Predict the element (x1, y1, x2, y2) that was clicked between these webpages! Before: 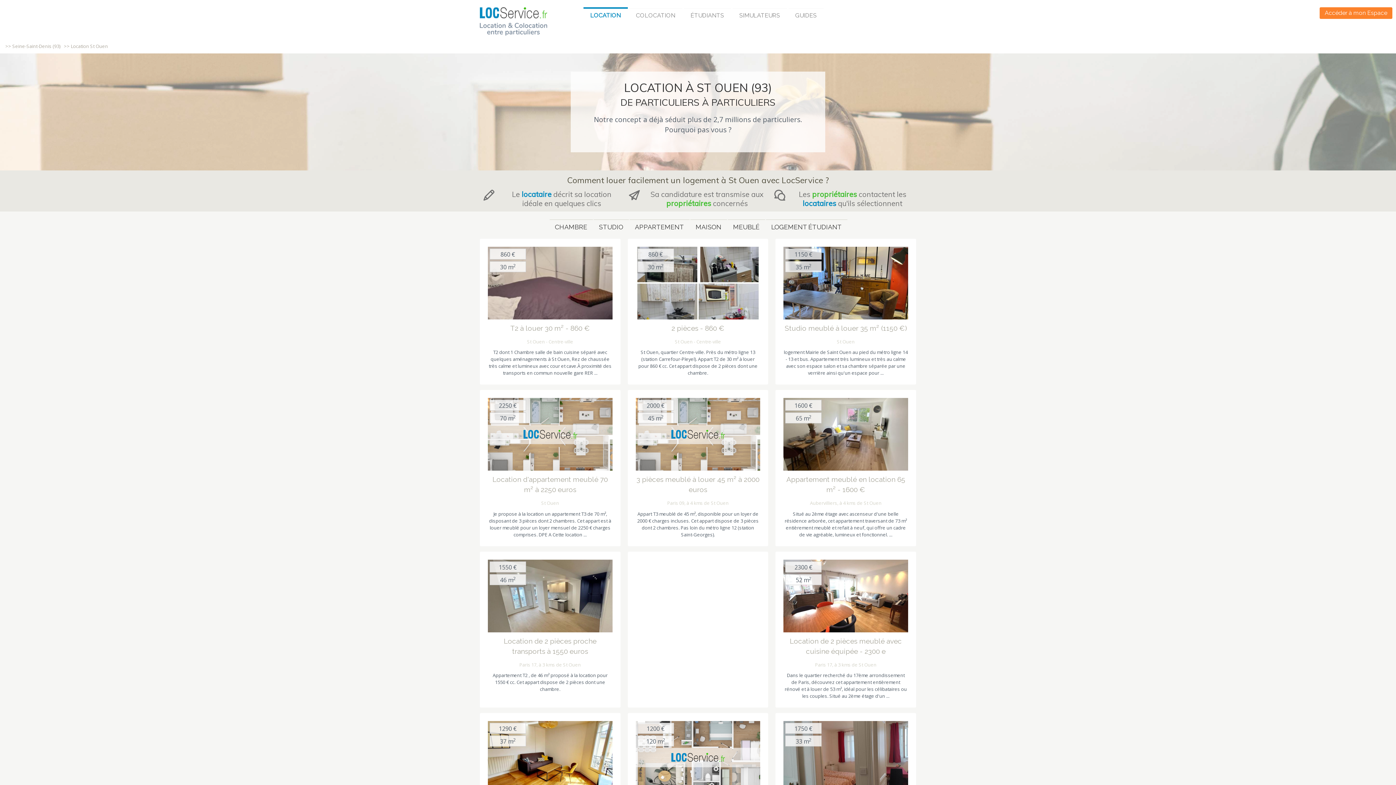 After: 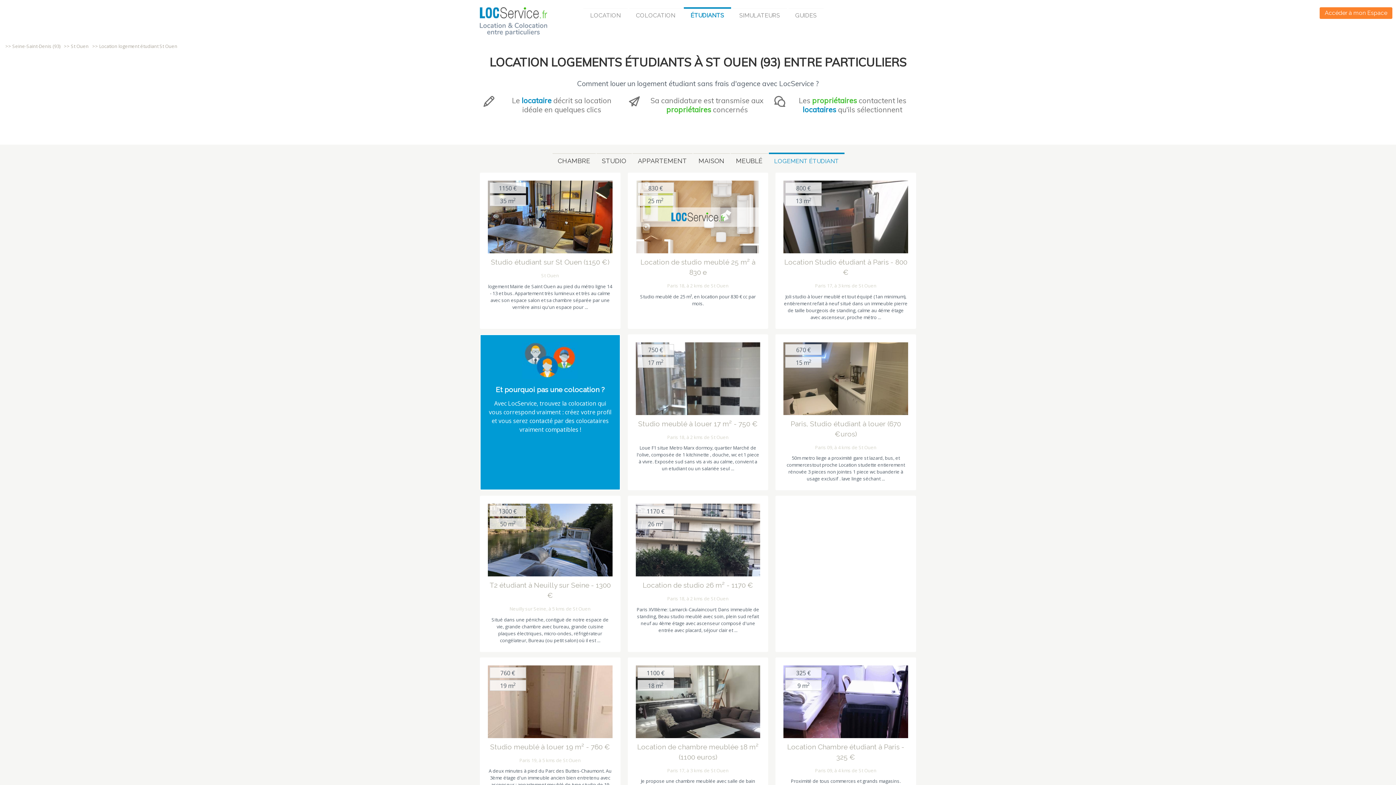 Action: label: LOGEMENT ÉTUDIANT bbox: (766, 219, 847, 230)